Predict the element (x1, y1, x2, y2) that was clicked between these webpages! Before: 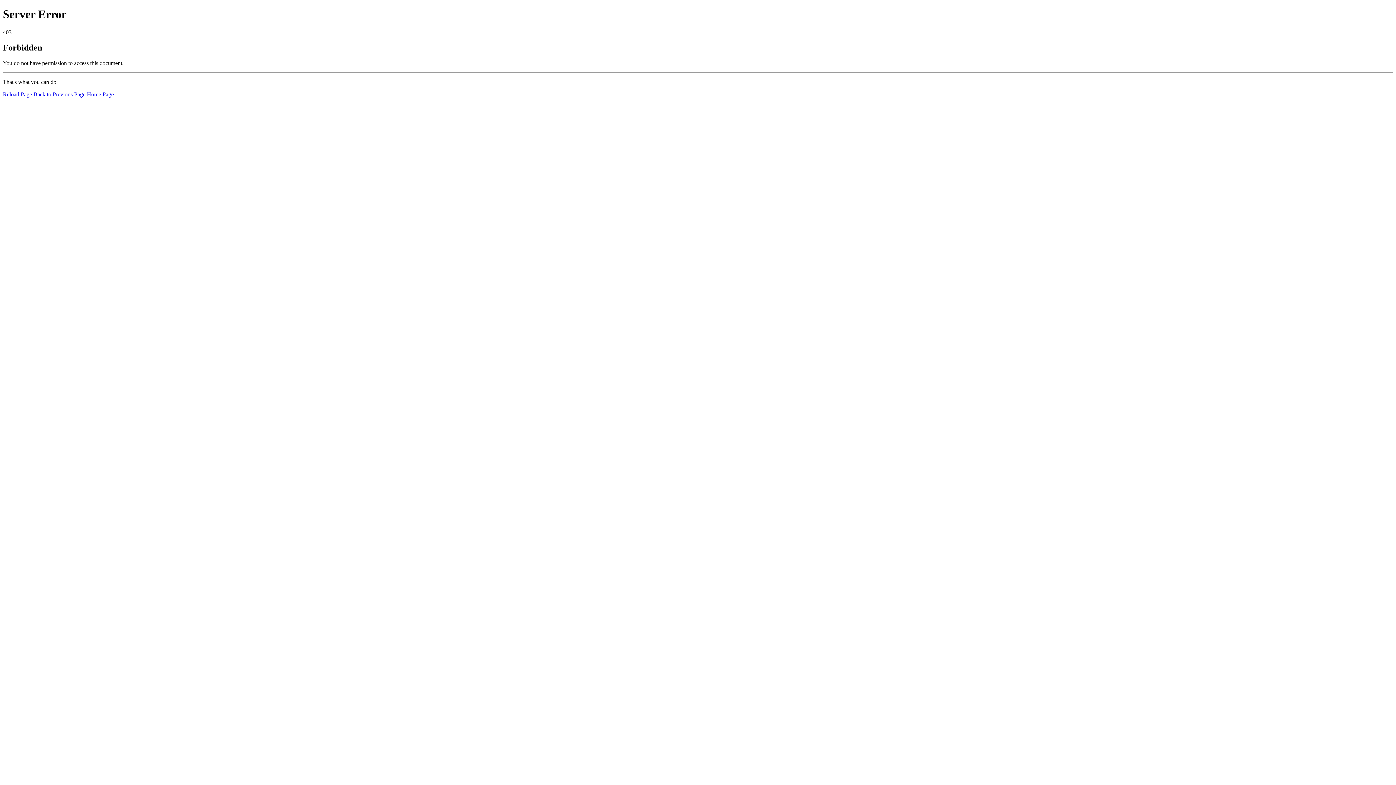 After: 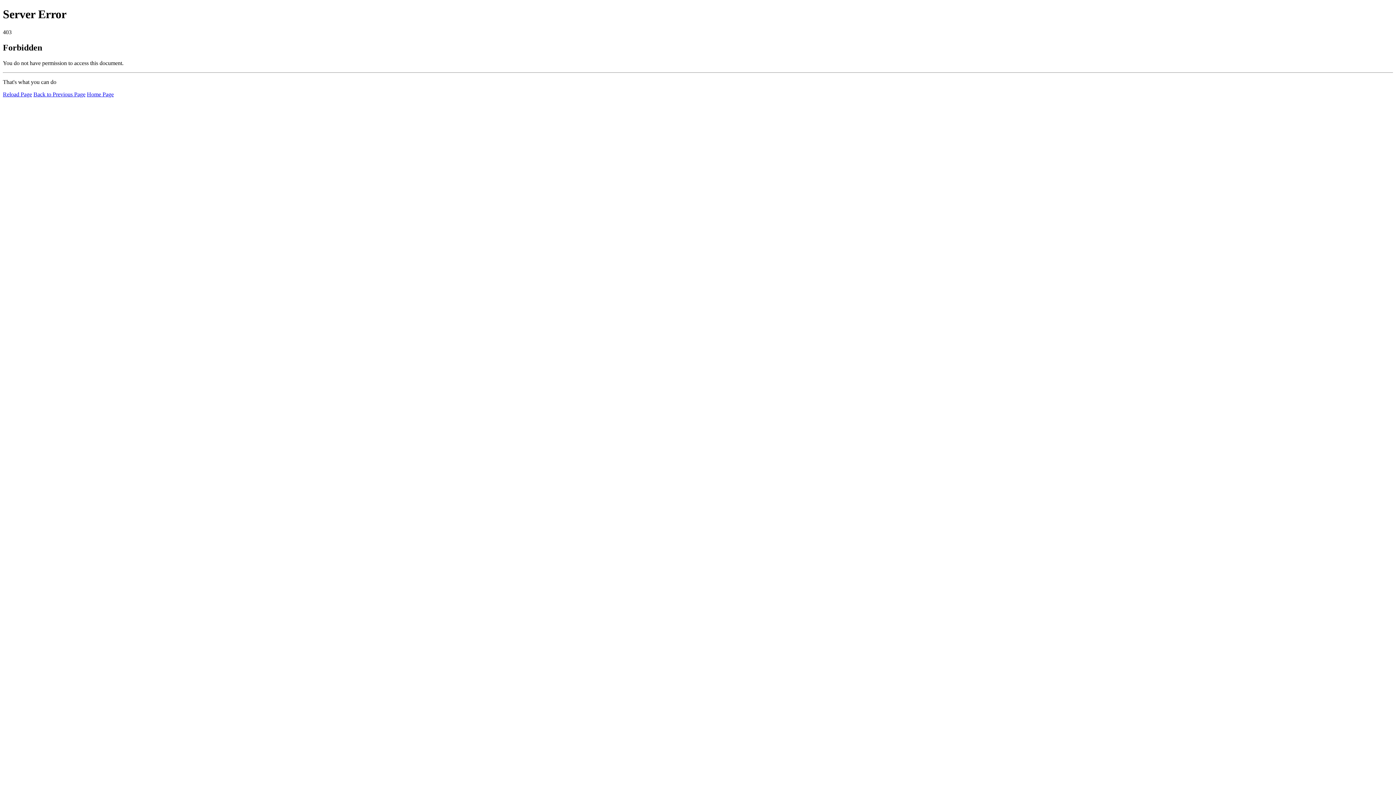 Action: bbox: (86, 91, 113, 97) label: Home Page